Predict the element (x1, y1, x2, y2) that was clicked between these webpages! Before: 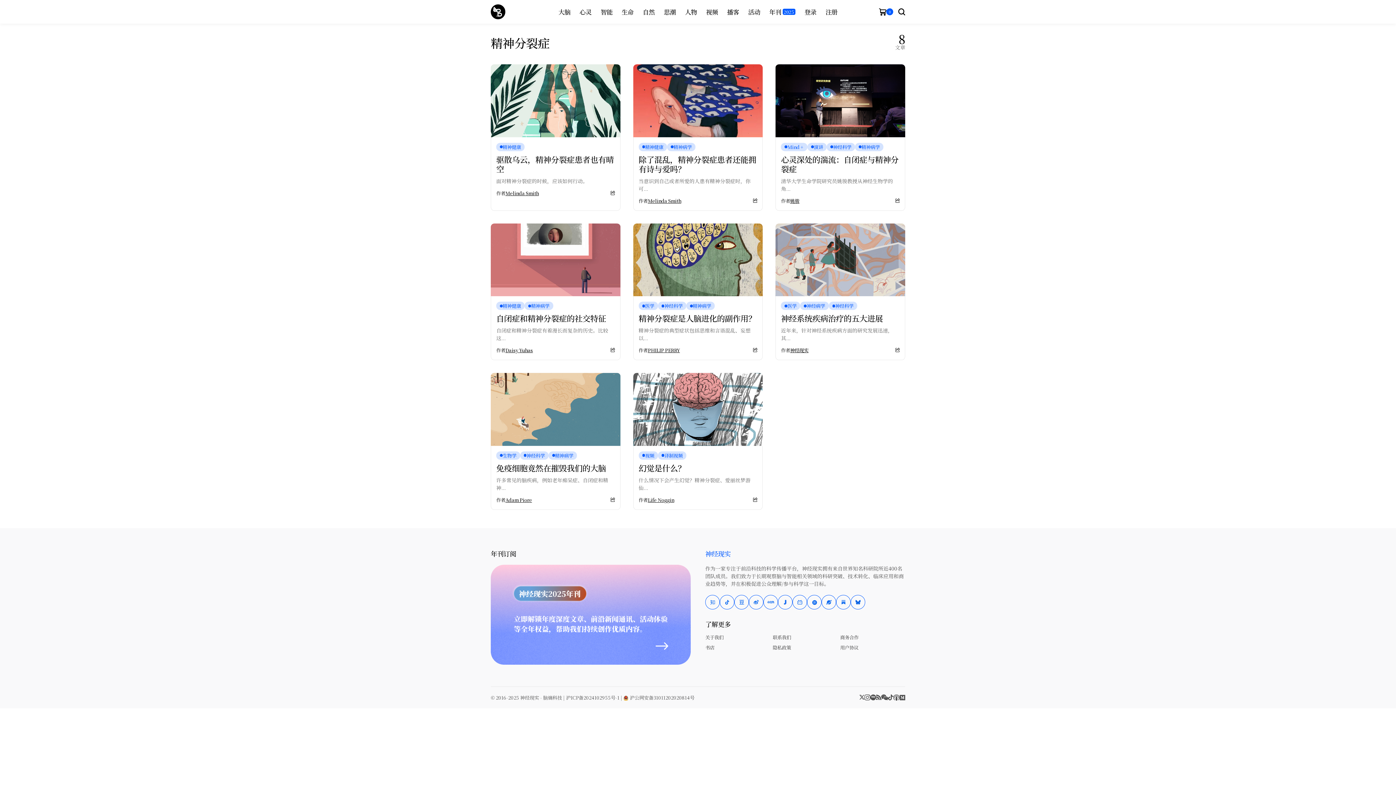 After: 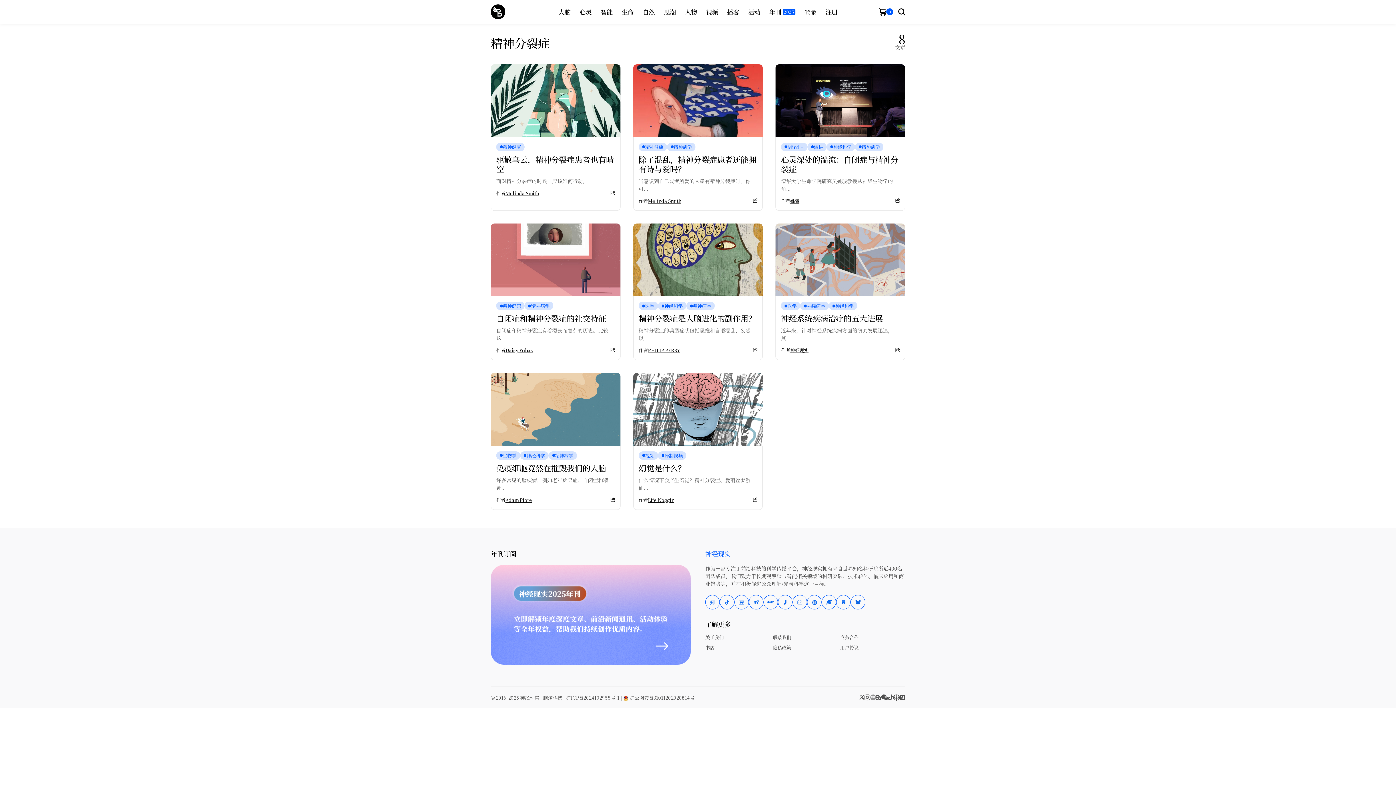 Action: label: spotify bbox: (870, 695, 876, 700)